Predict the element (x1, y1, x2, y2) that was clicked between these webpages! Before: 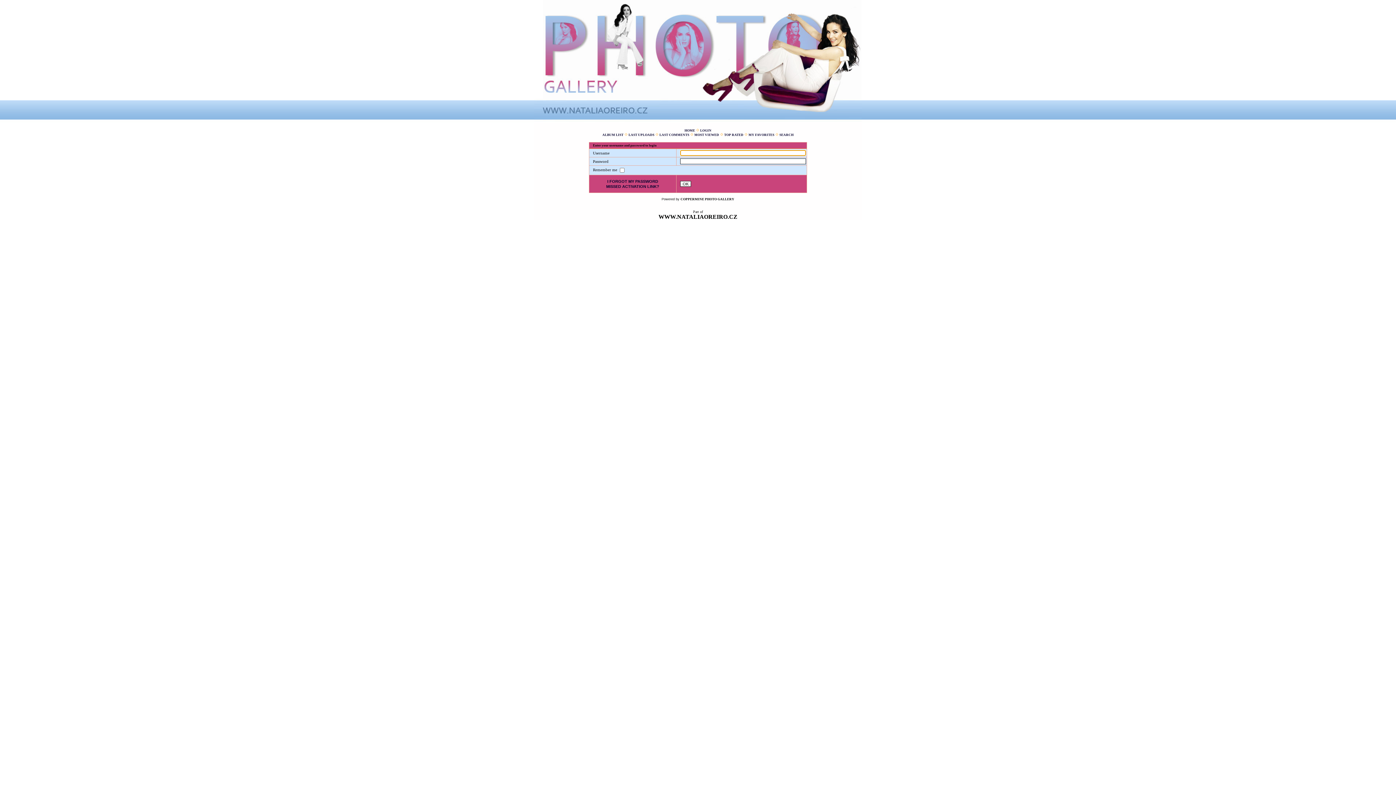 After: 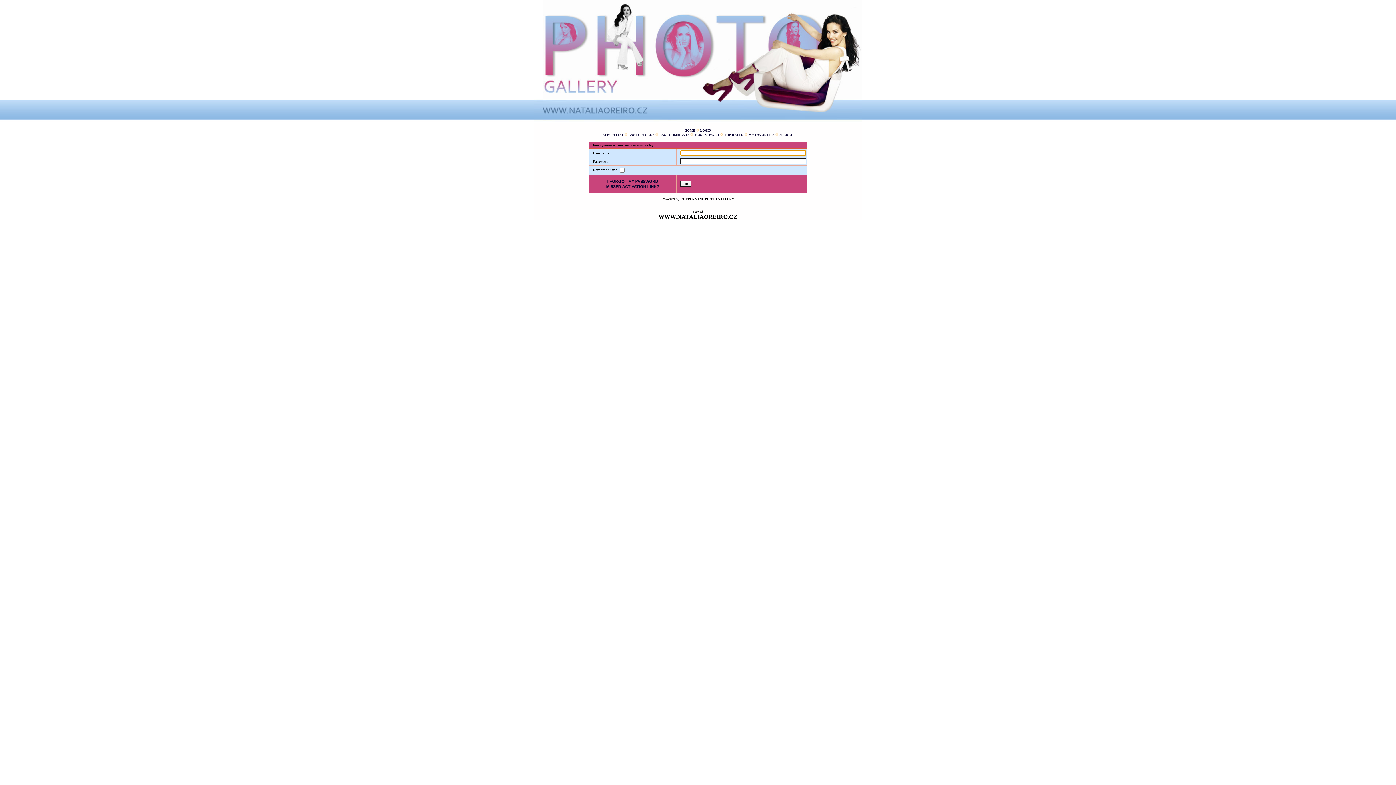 Action: bbox: (700, 128, 711, 132) label: LOGIN